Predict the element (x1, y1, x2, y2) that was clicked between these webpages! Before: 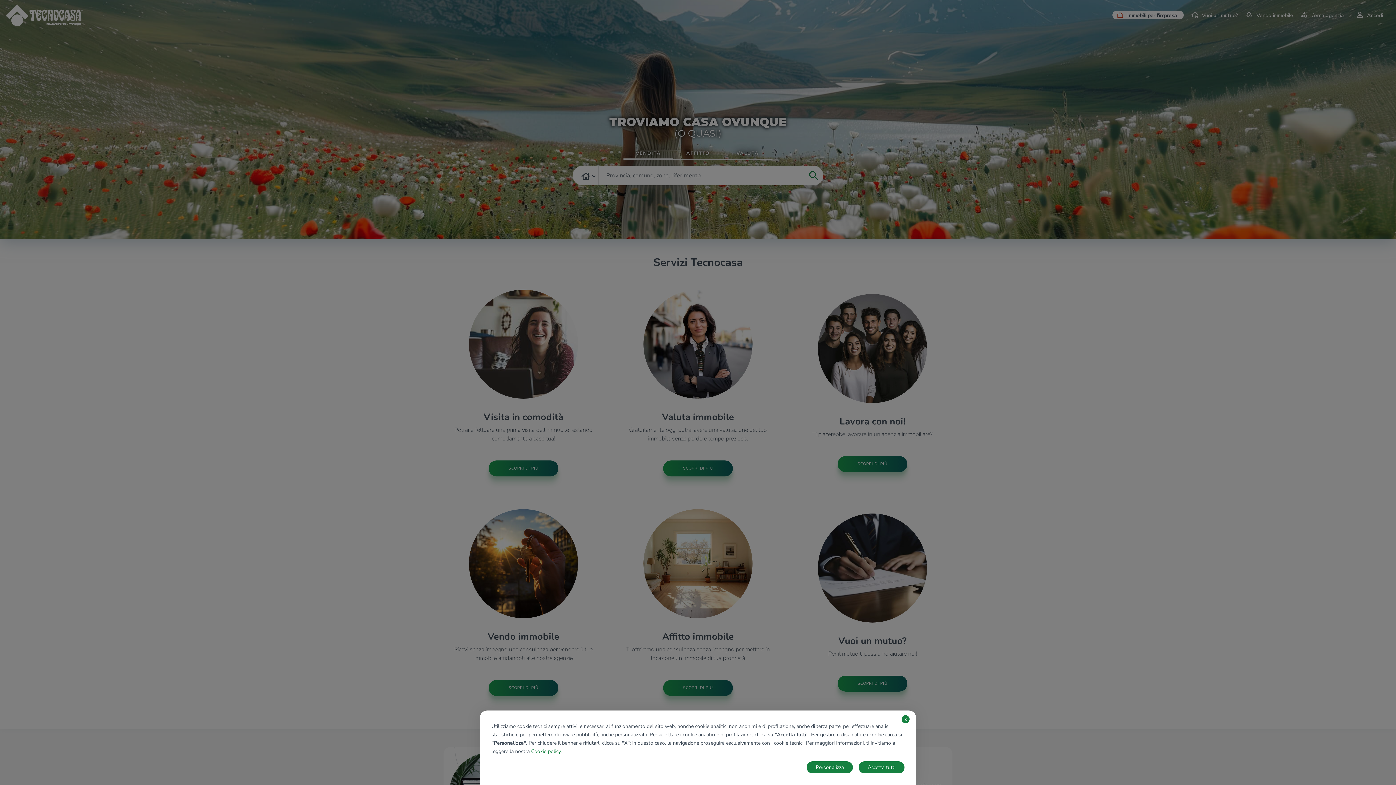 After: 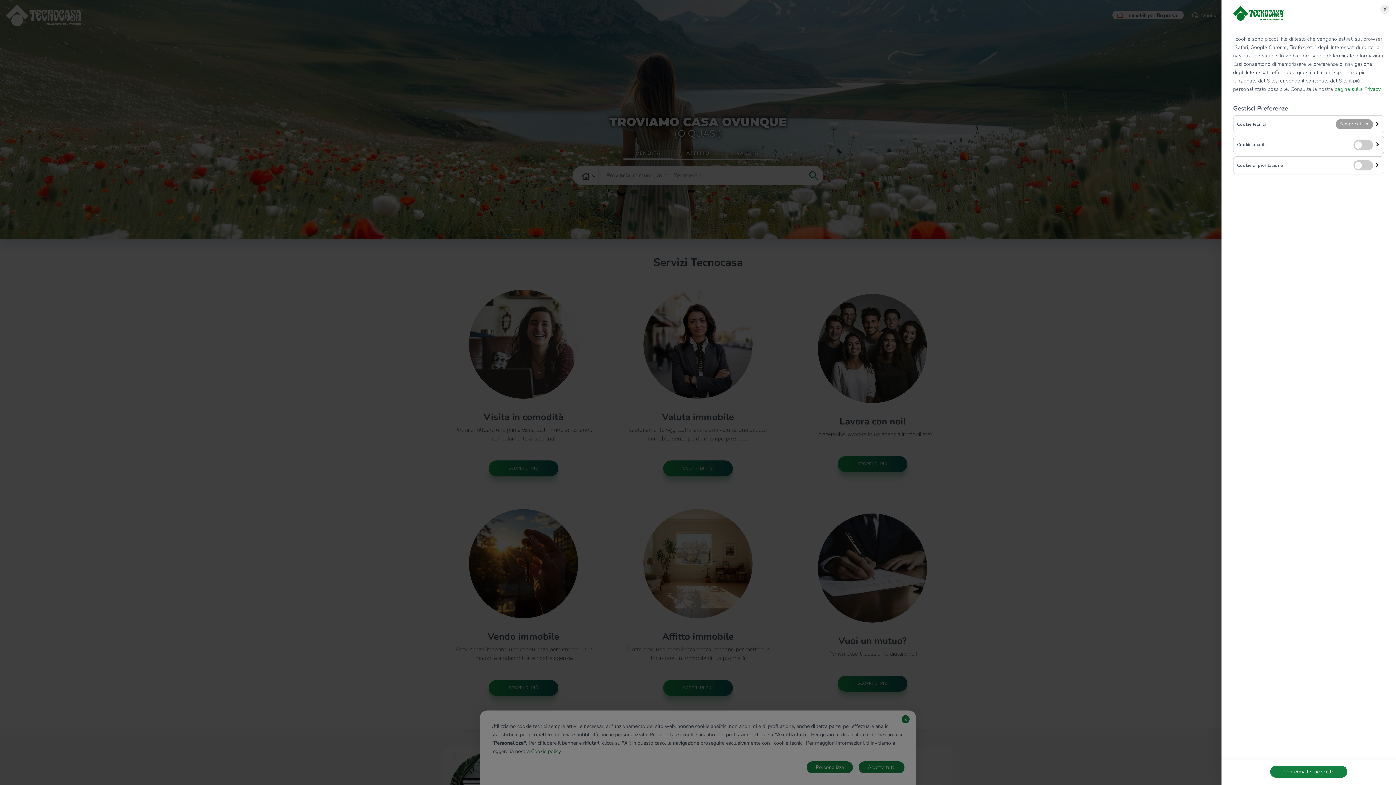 Action: label: Personalizza bbox: (806, 761, 853, 773)